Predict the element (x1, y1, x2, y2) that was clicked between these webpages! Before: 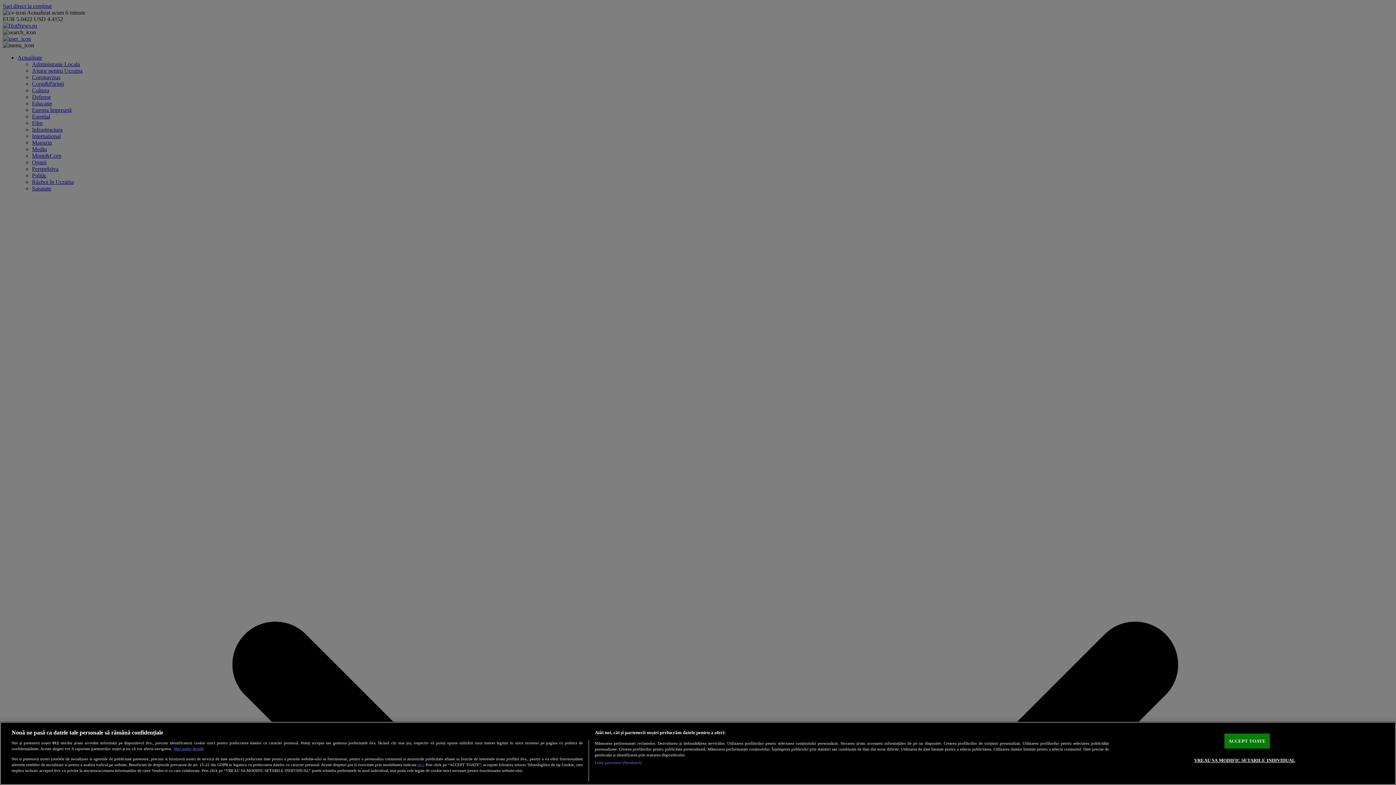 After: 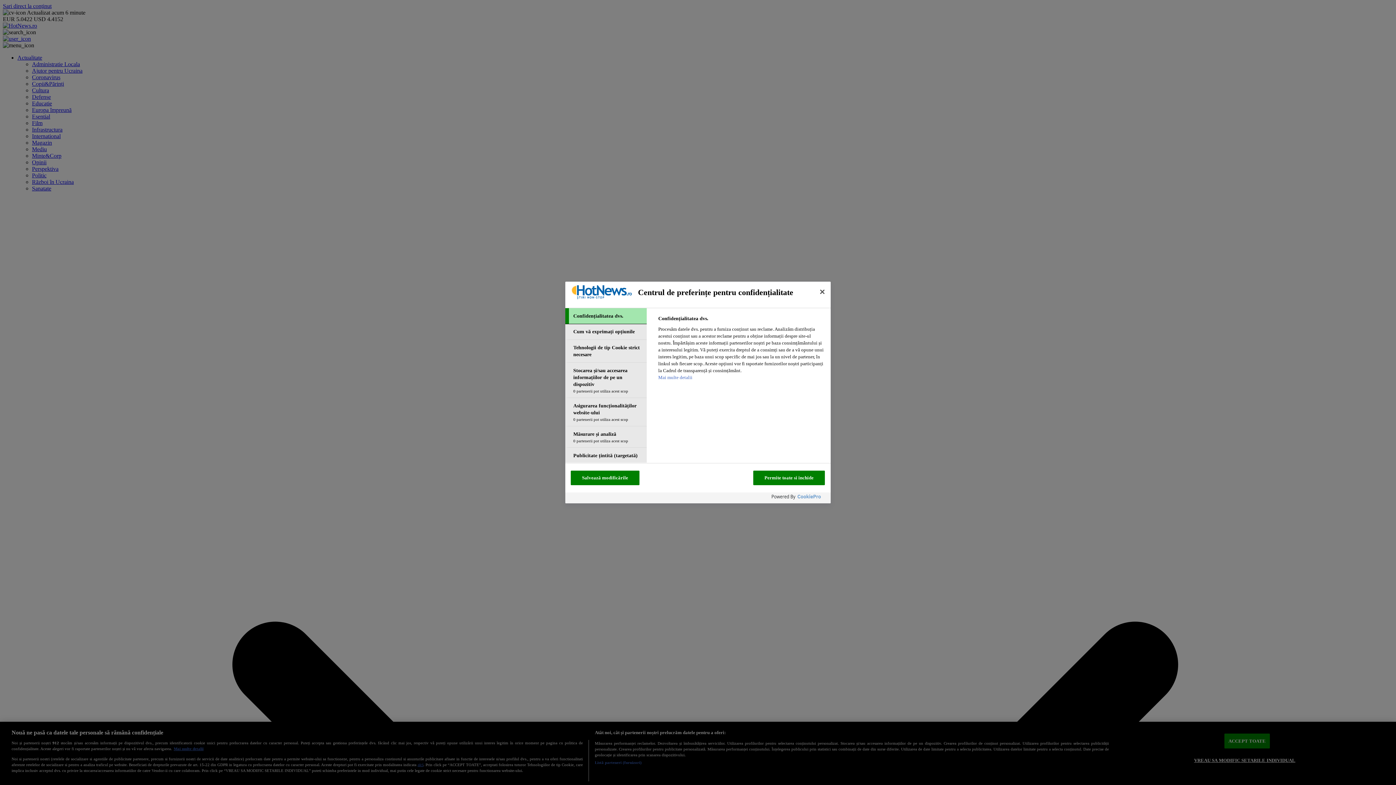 Action: label: VREAU SA MODIFIC SETARILE INDIVIDUAL bbox: (1194, 753, 1295, 767)